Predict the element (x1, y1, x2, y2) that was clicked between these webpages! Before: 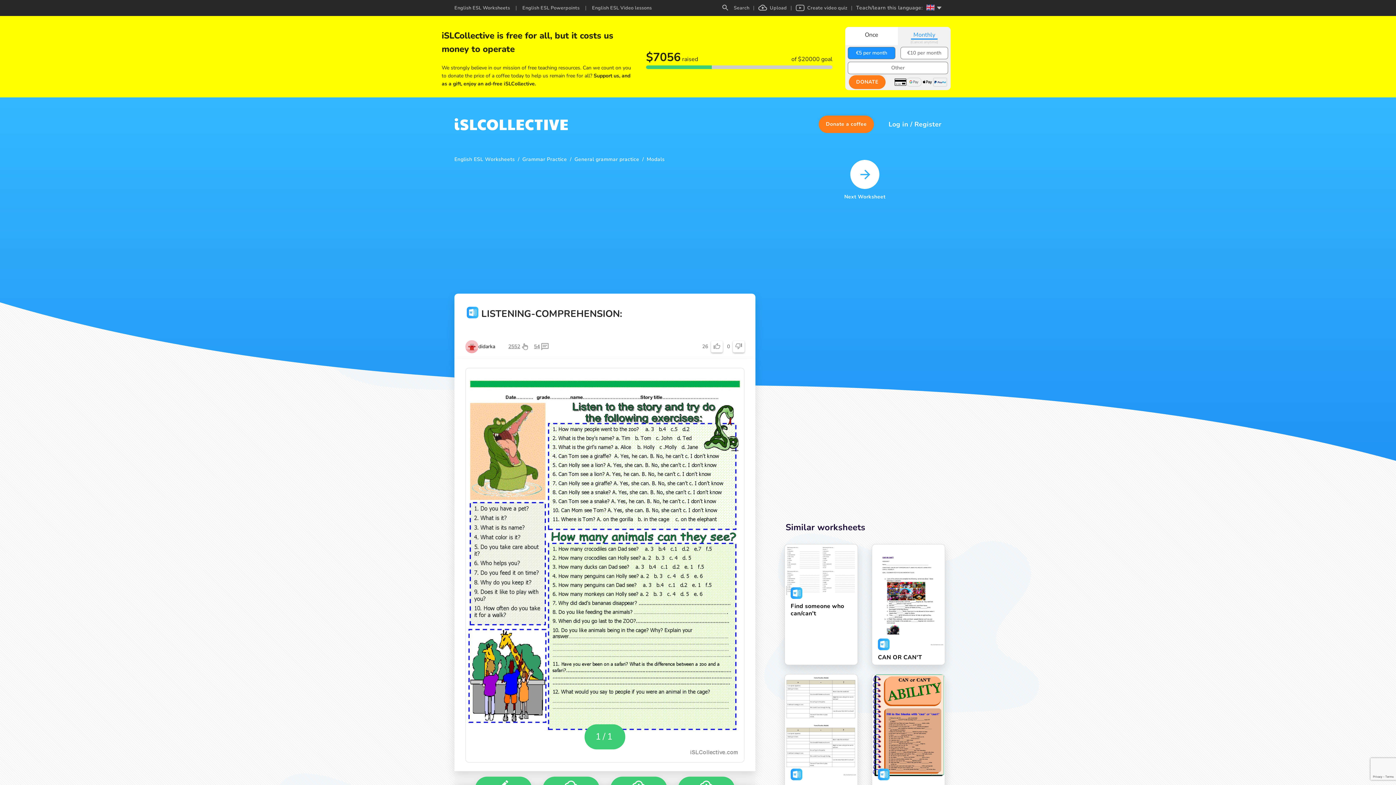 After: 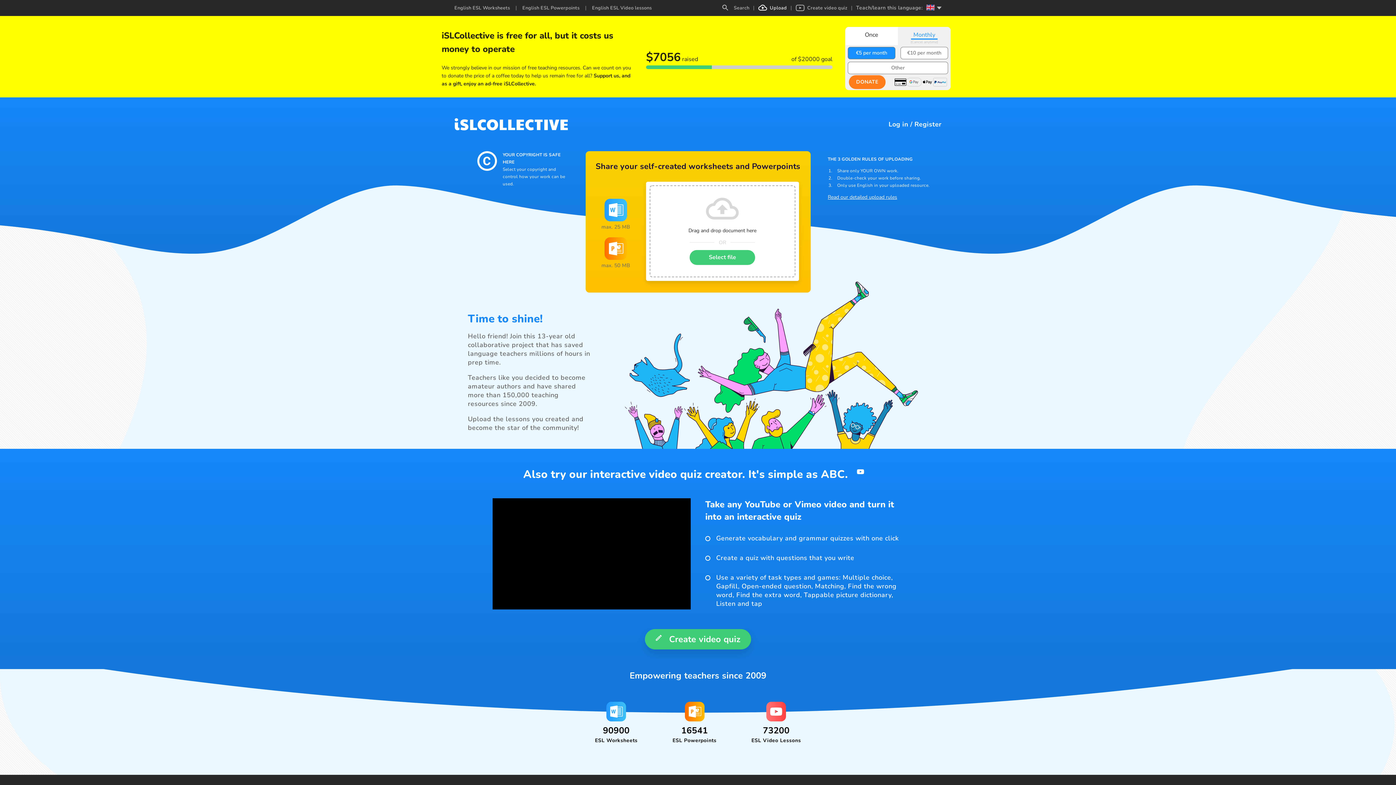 Action: bbox: (758, 4, 787, 11) label: Upload